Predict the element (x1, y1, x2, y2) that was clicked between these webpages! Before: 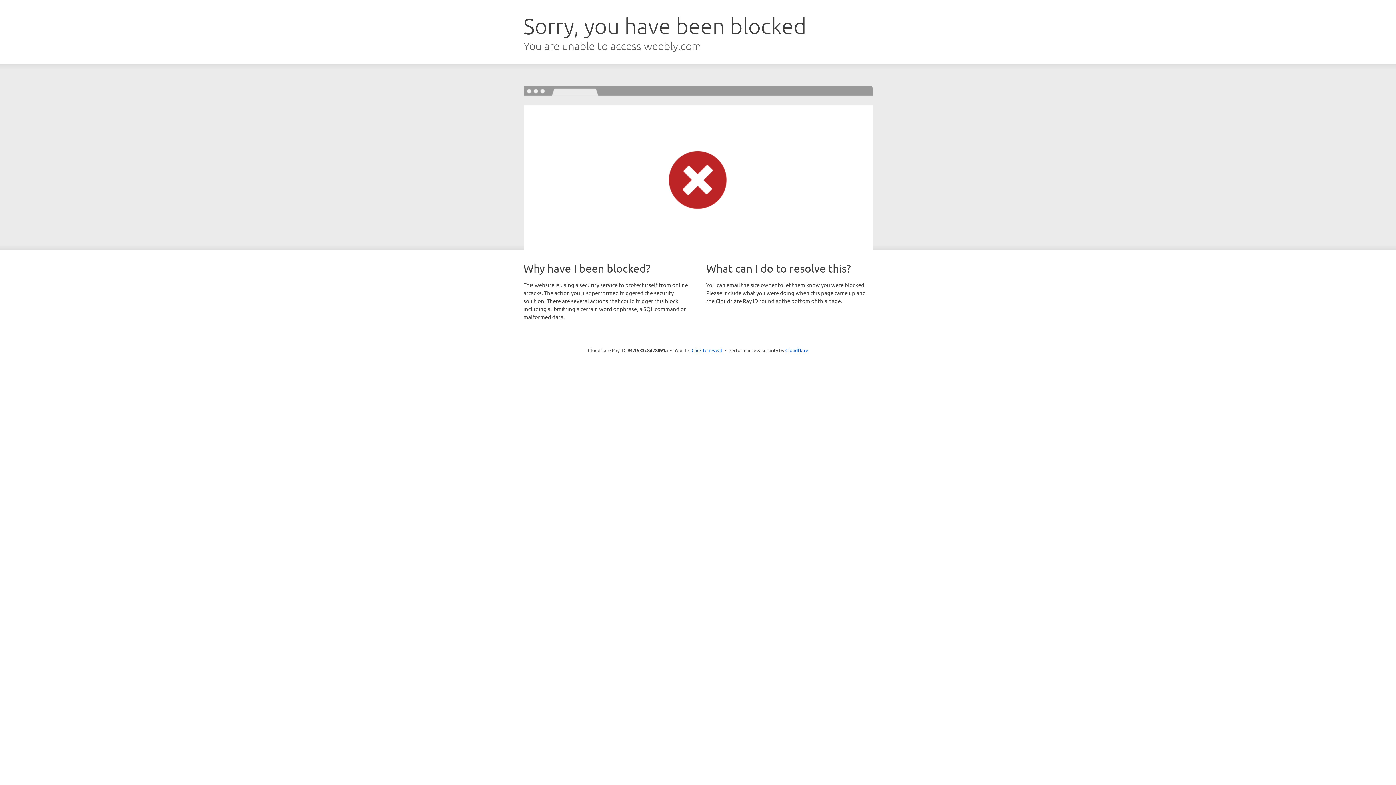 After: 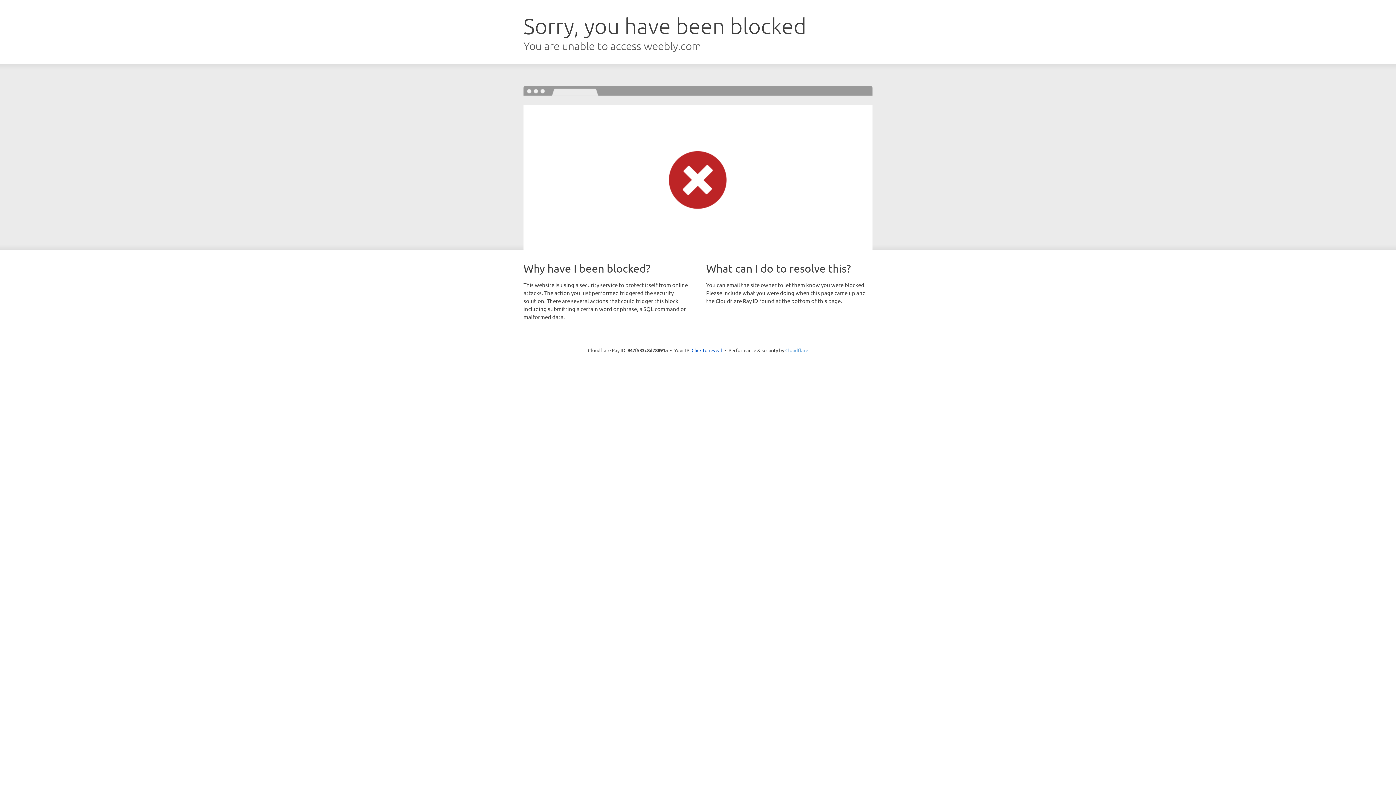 Action: bbox: (785, 347, 808, 353) label: Cloudflare